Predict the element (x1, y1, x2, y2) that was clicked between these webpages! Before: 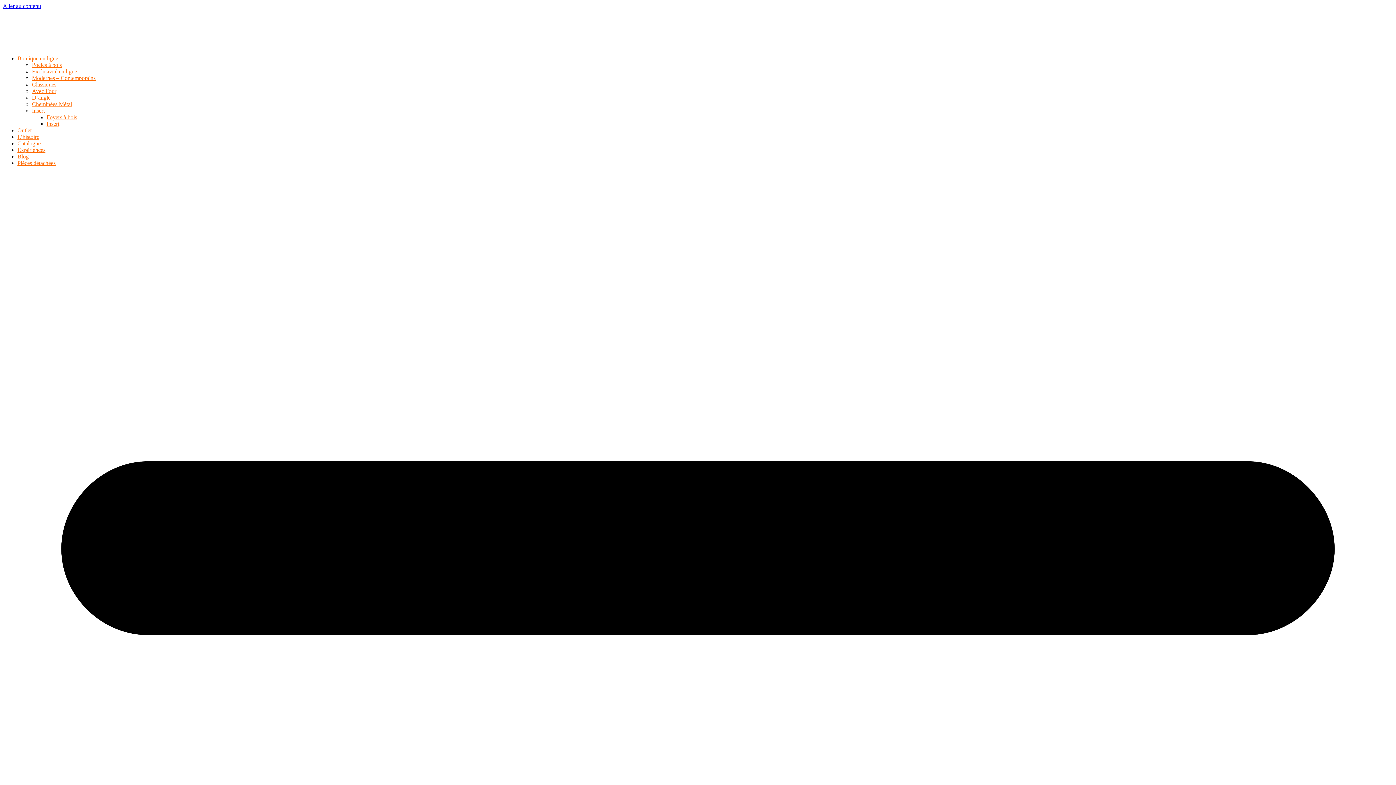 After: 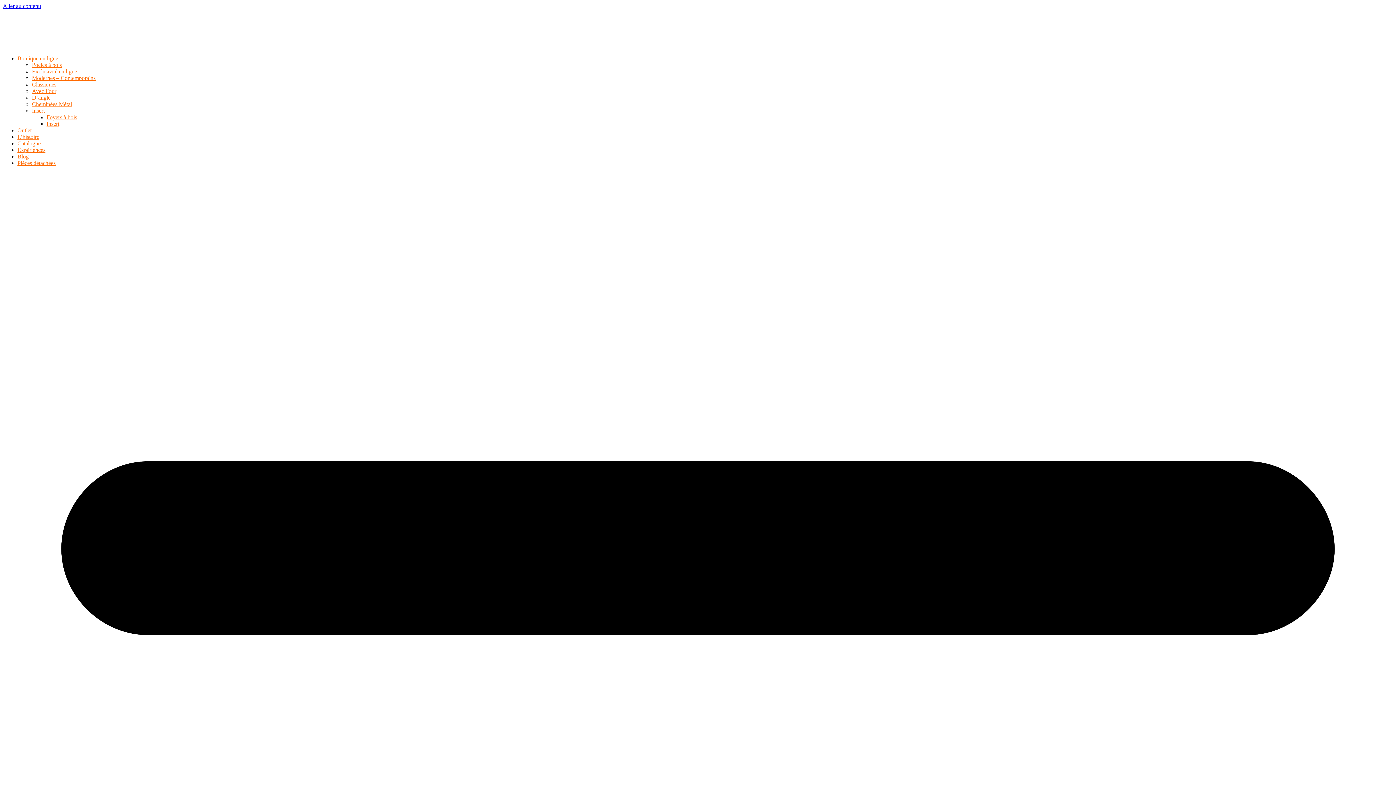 Action: bbox: (2, 42, 239, 49)